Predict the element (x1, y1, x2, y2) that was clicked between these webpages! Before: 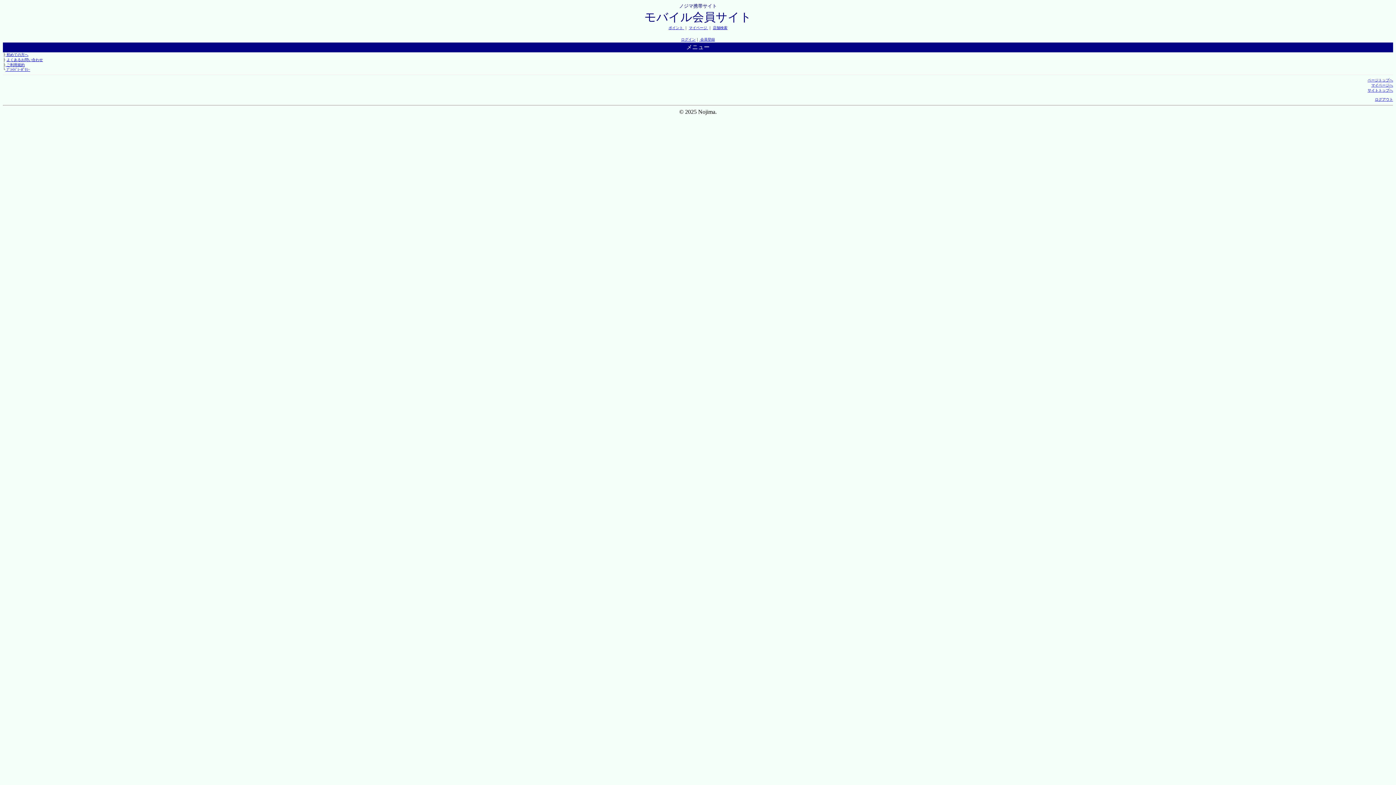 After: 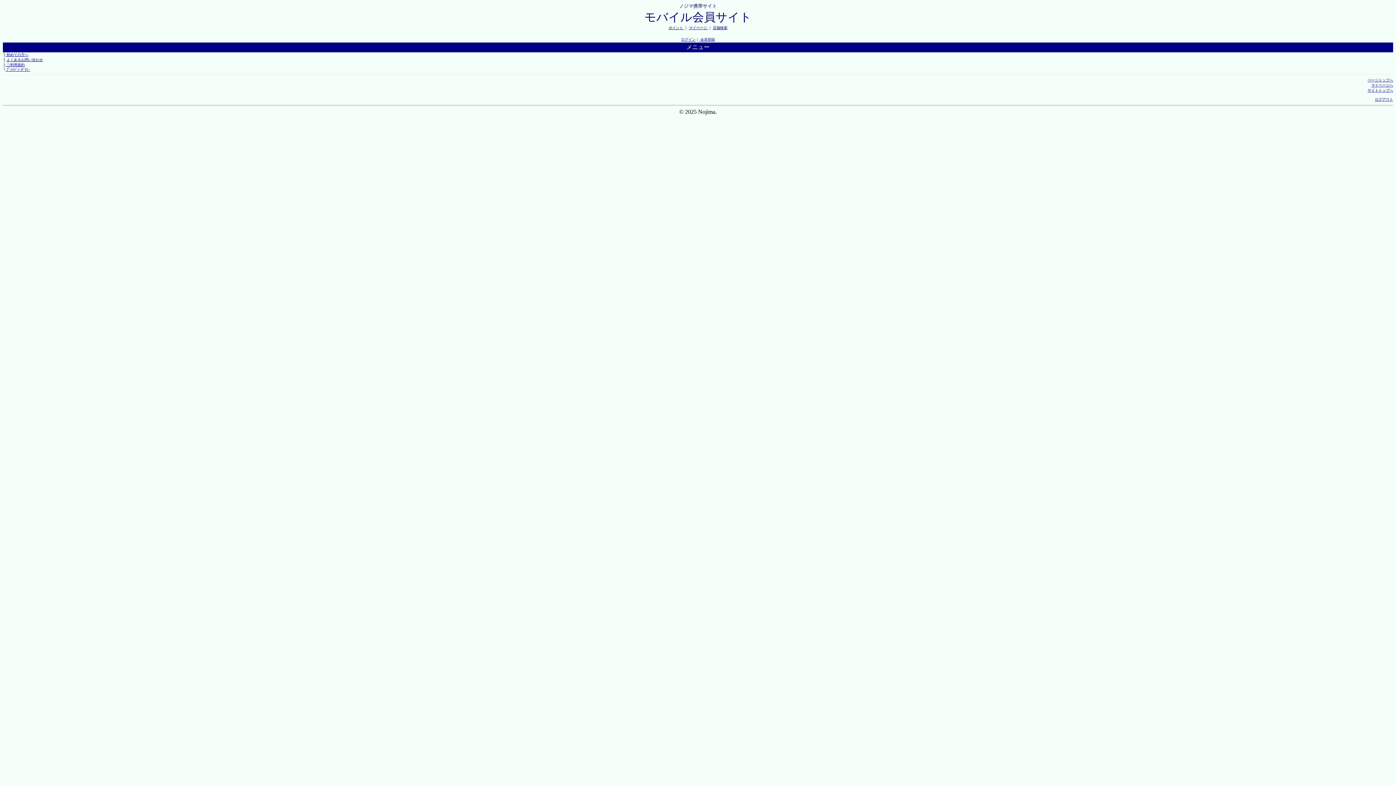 Action: bbox: (644, 10, 751, 23) label: モバイル会員サイト